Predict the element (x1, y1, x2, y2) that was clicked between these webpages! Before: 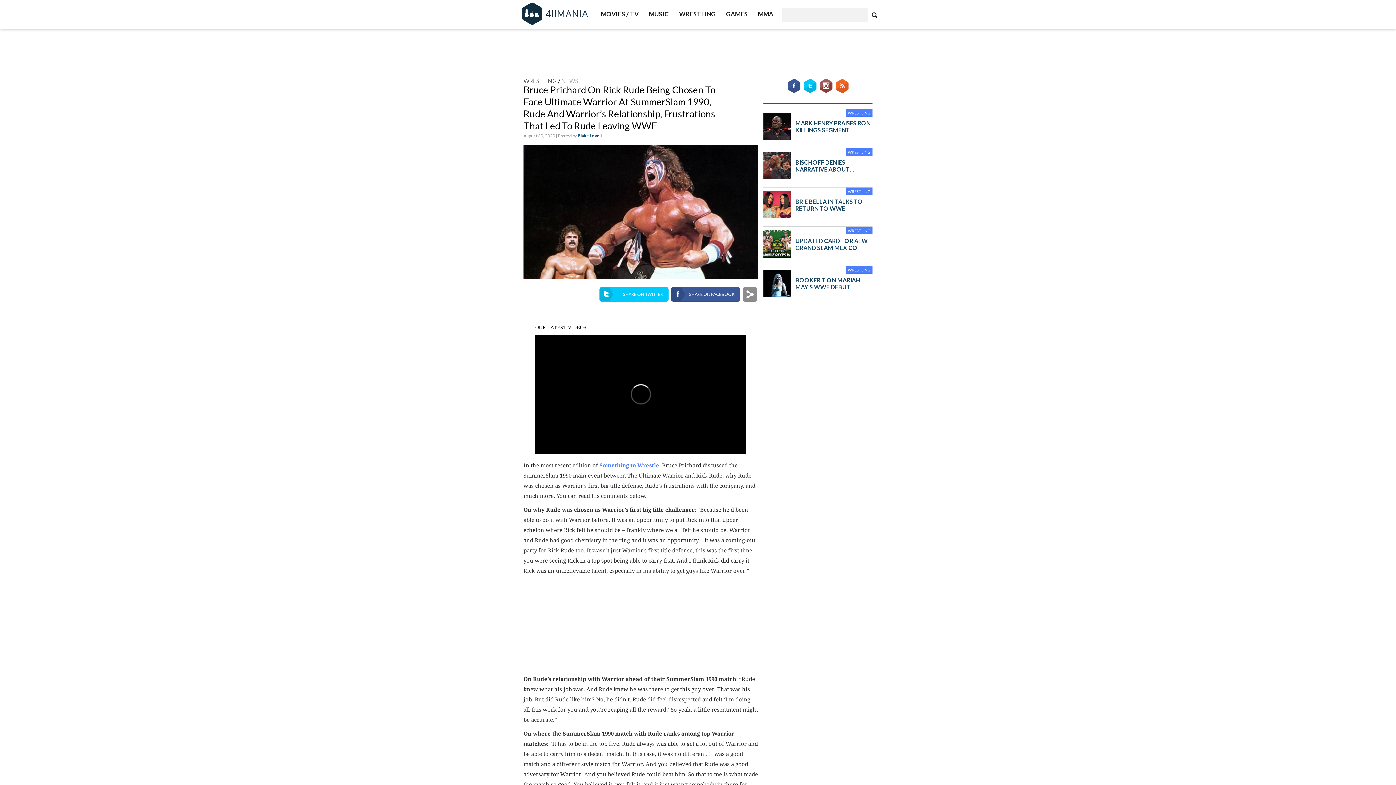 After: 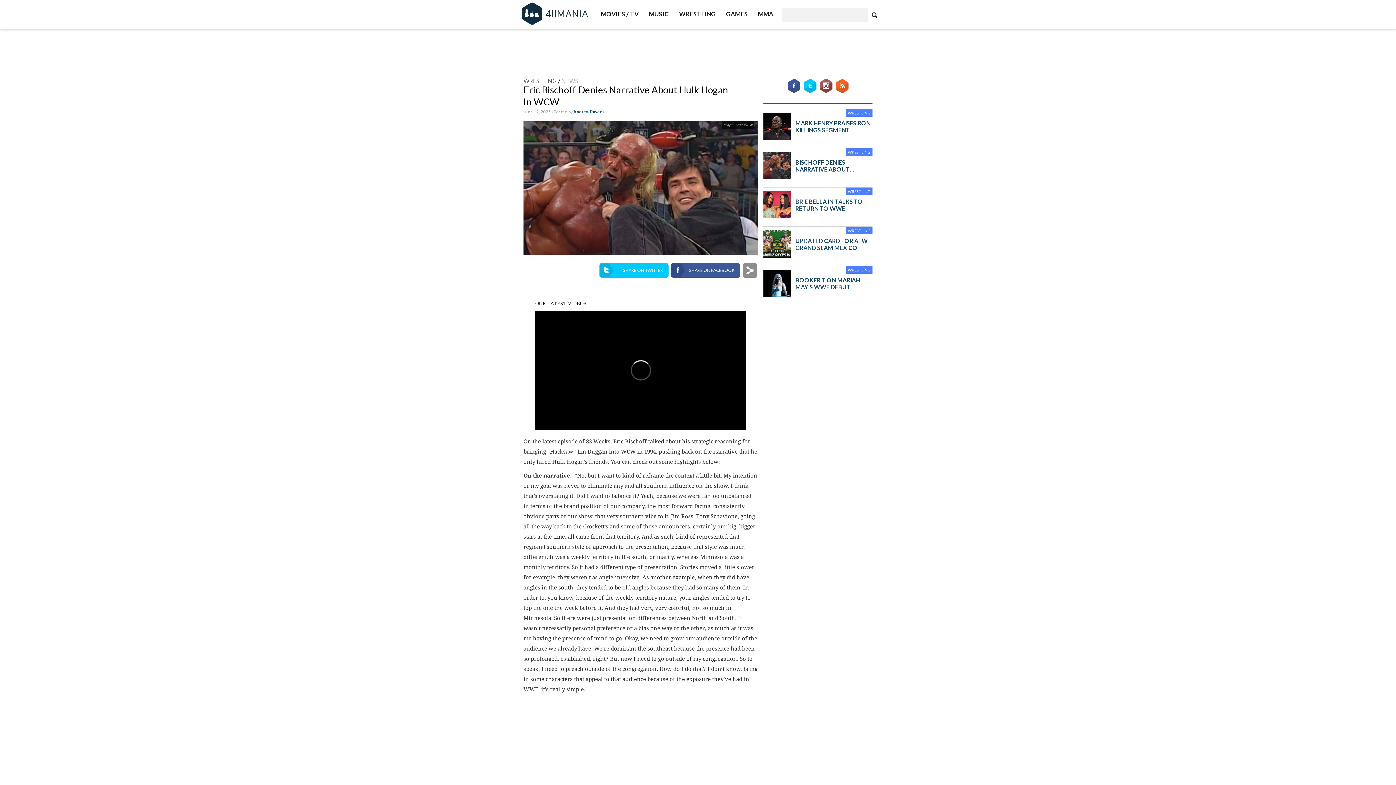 Action: label: WRESTLING
 
BISCHOFF DENIES NARRATIVE ABOUT HOGAN IN WCW bbox: (763, 173, 872, 180)